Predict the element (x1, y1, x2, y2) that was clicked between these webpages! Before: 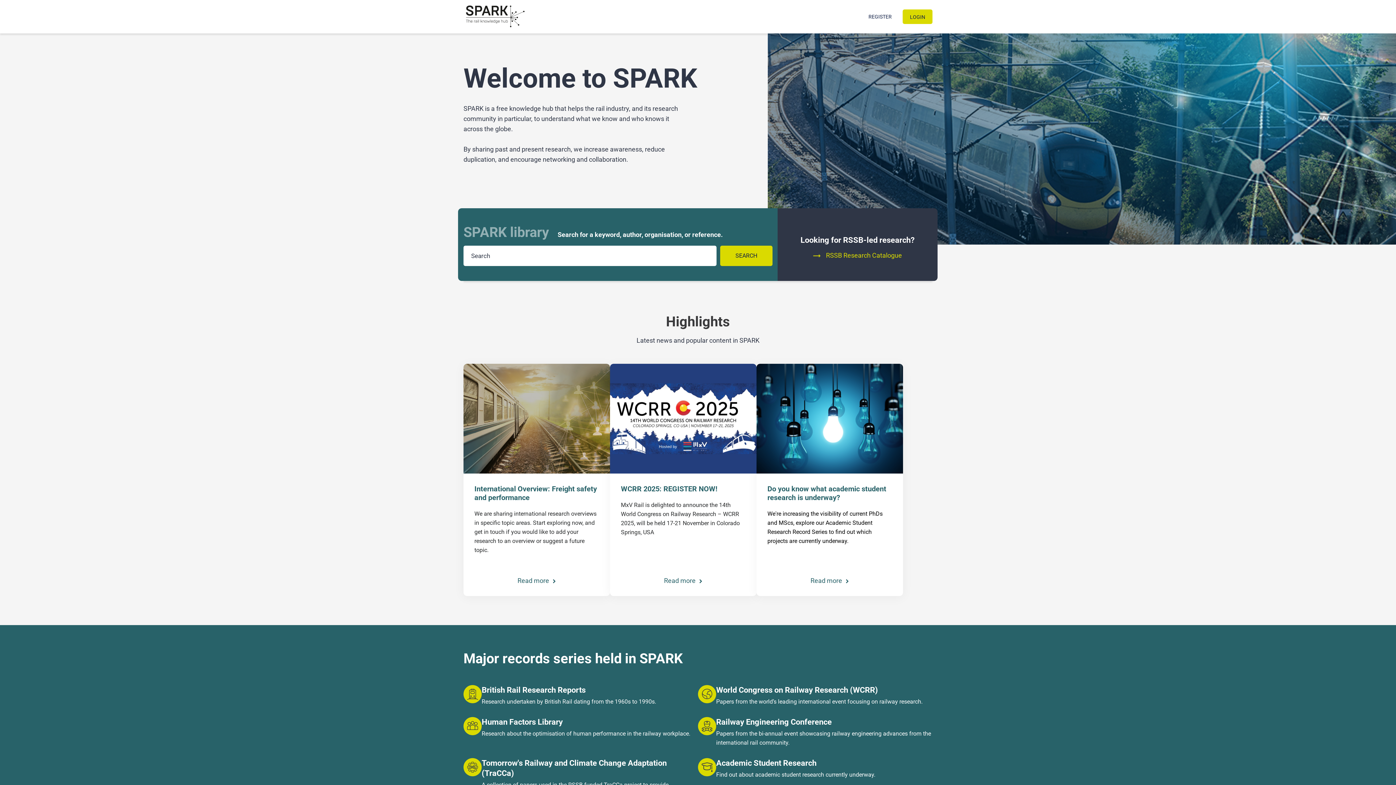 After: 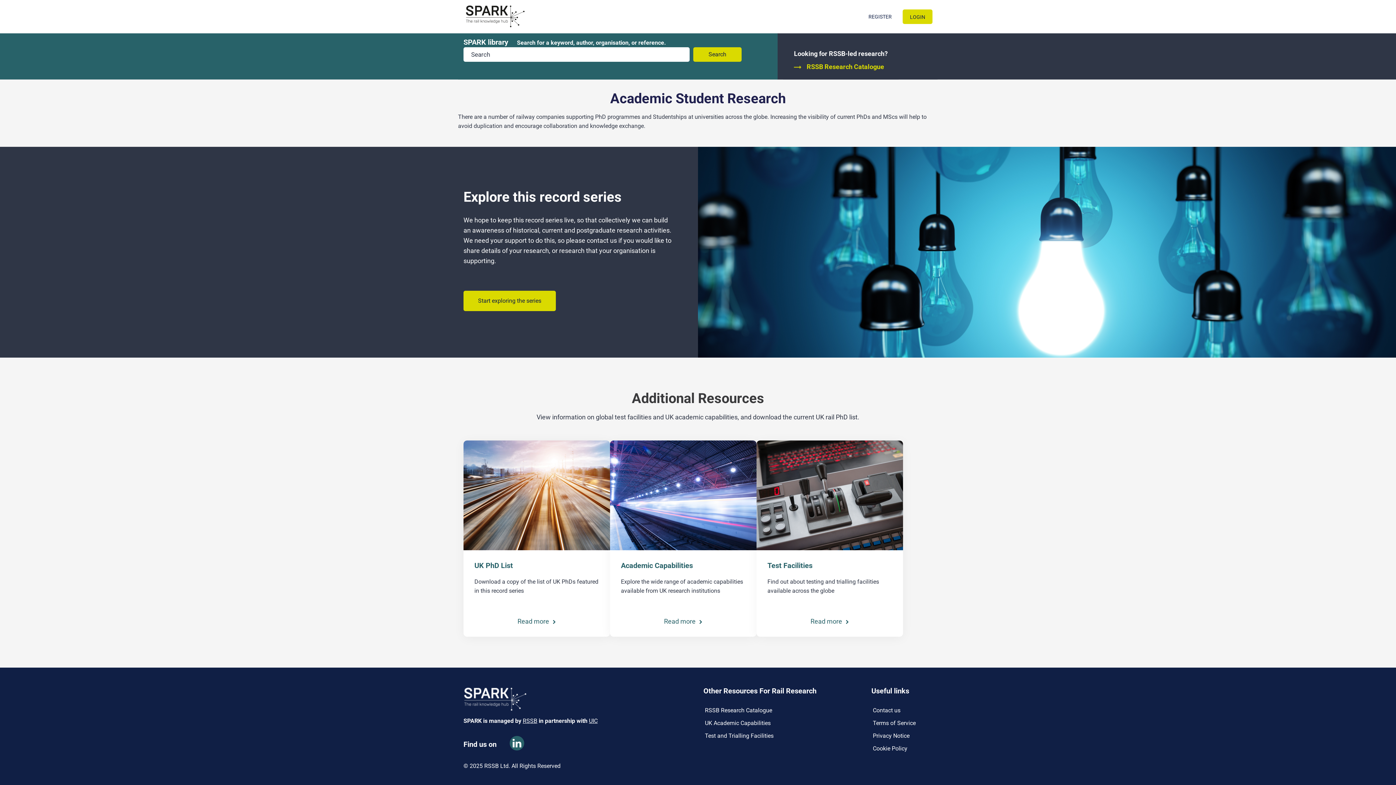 Action: label: Read more bbox: (799, 573, 860, 589)